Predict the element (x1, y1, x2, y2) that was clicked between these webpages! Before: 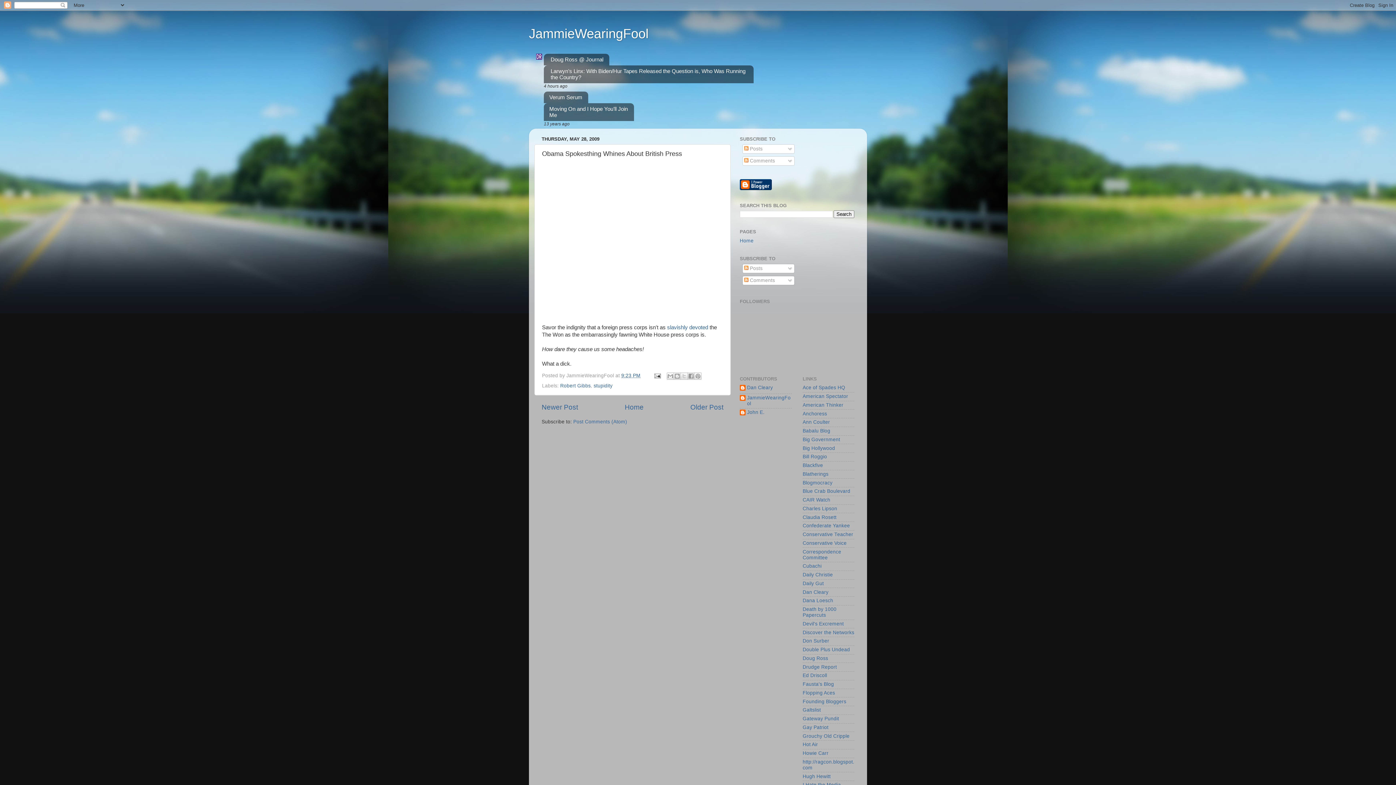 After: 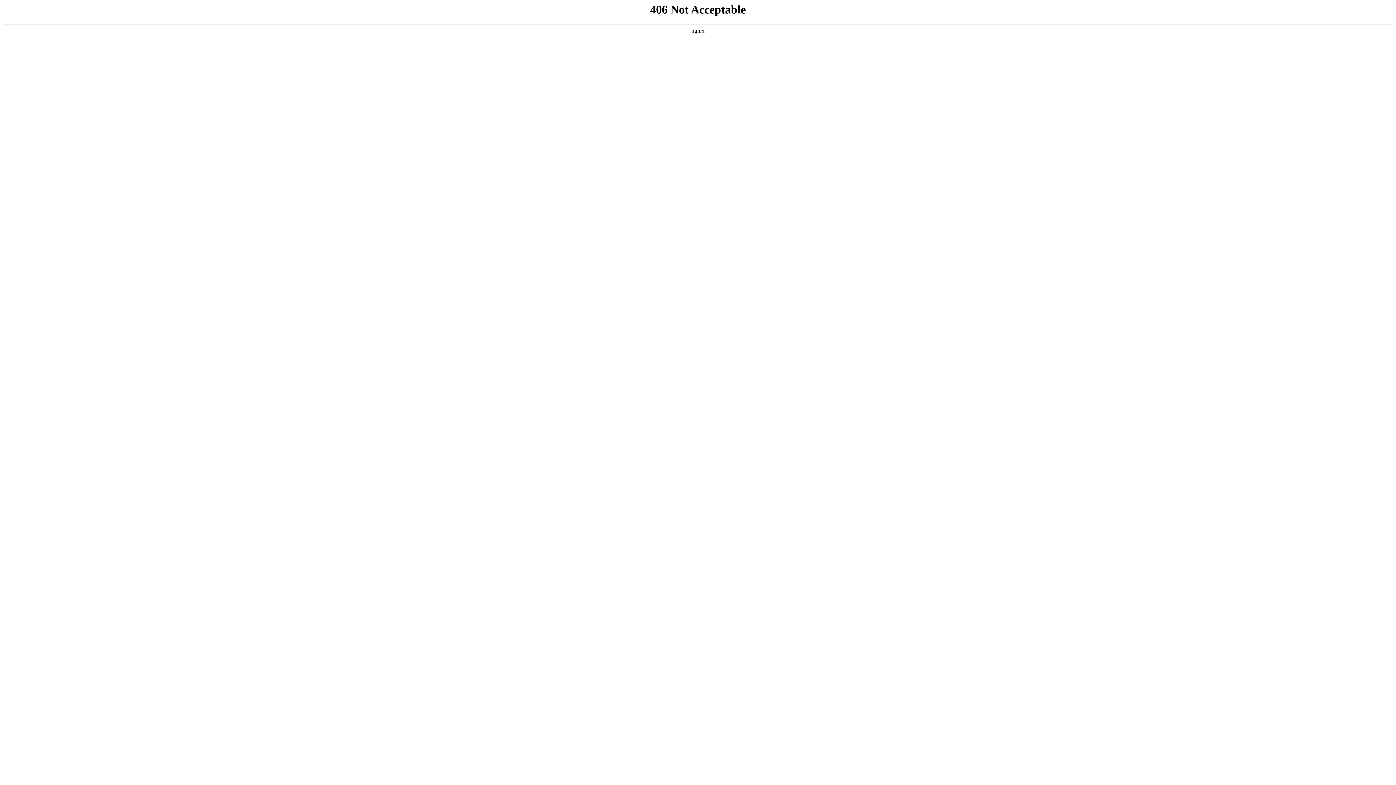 Action: bbox: (802, 681, 834, 687) label: Fausta's Blog